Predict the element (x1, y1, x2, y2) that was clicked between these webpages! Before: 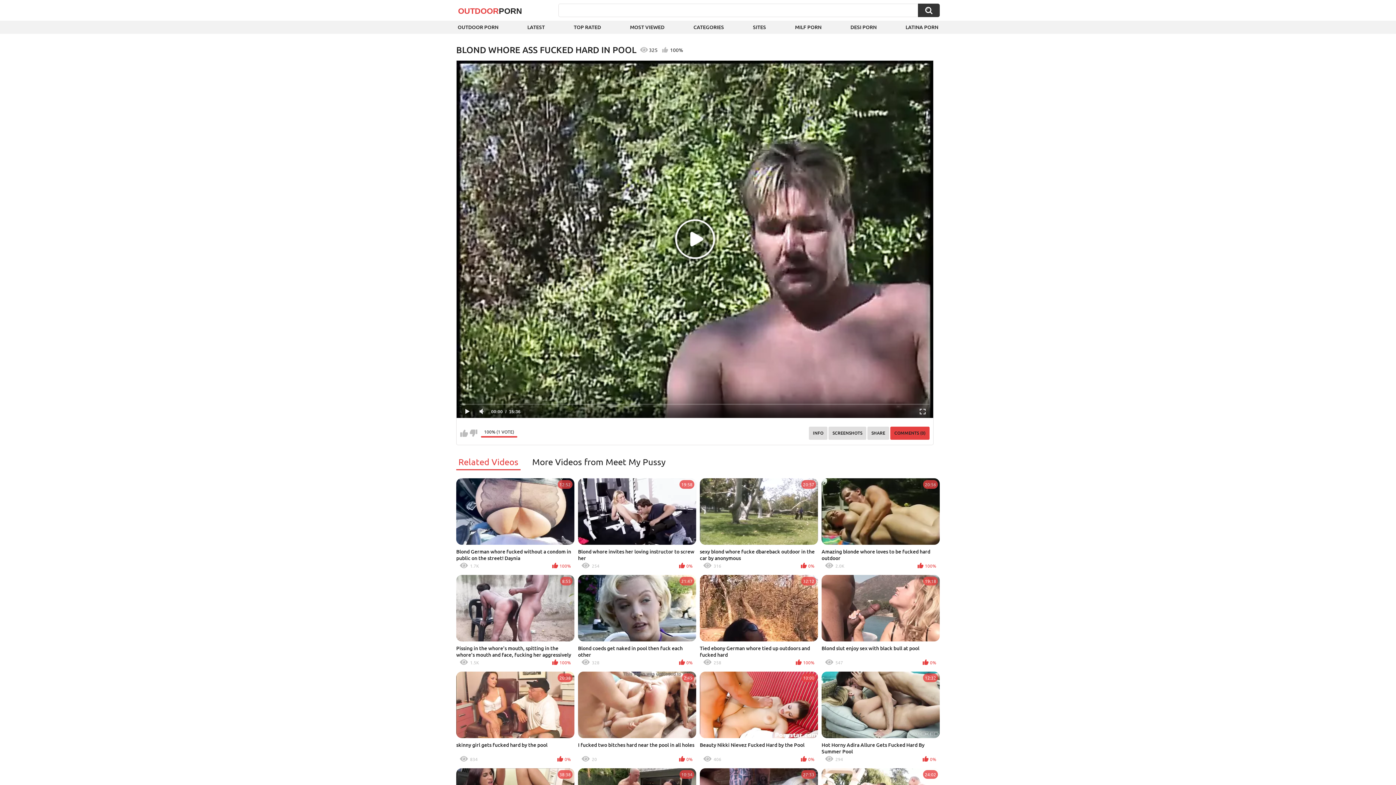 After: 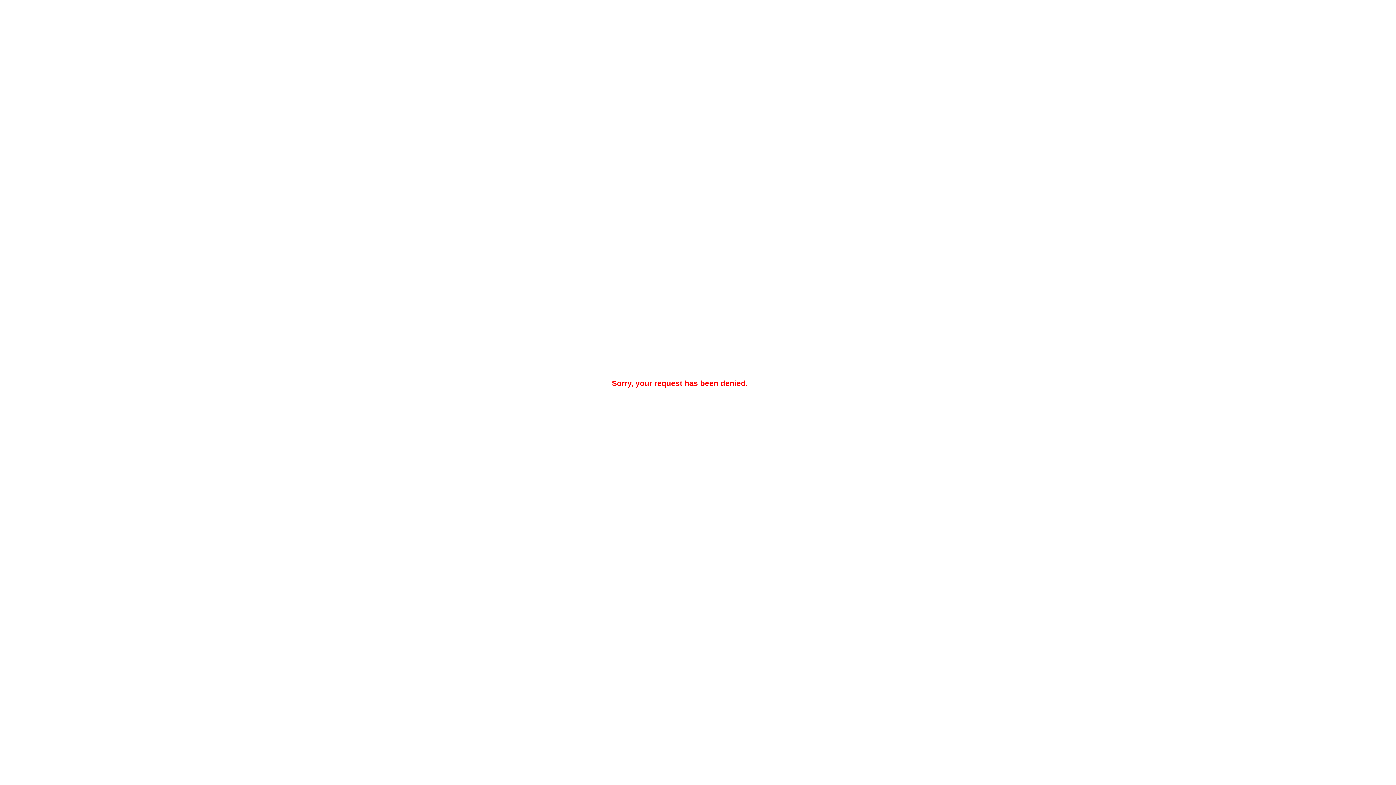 Action: label: DESI PORN bbox: (849, 20, 878, 33)